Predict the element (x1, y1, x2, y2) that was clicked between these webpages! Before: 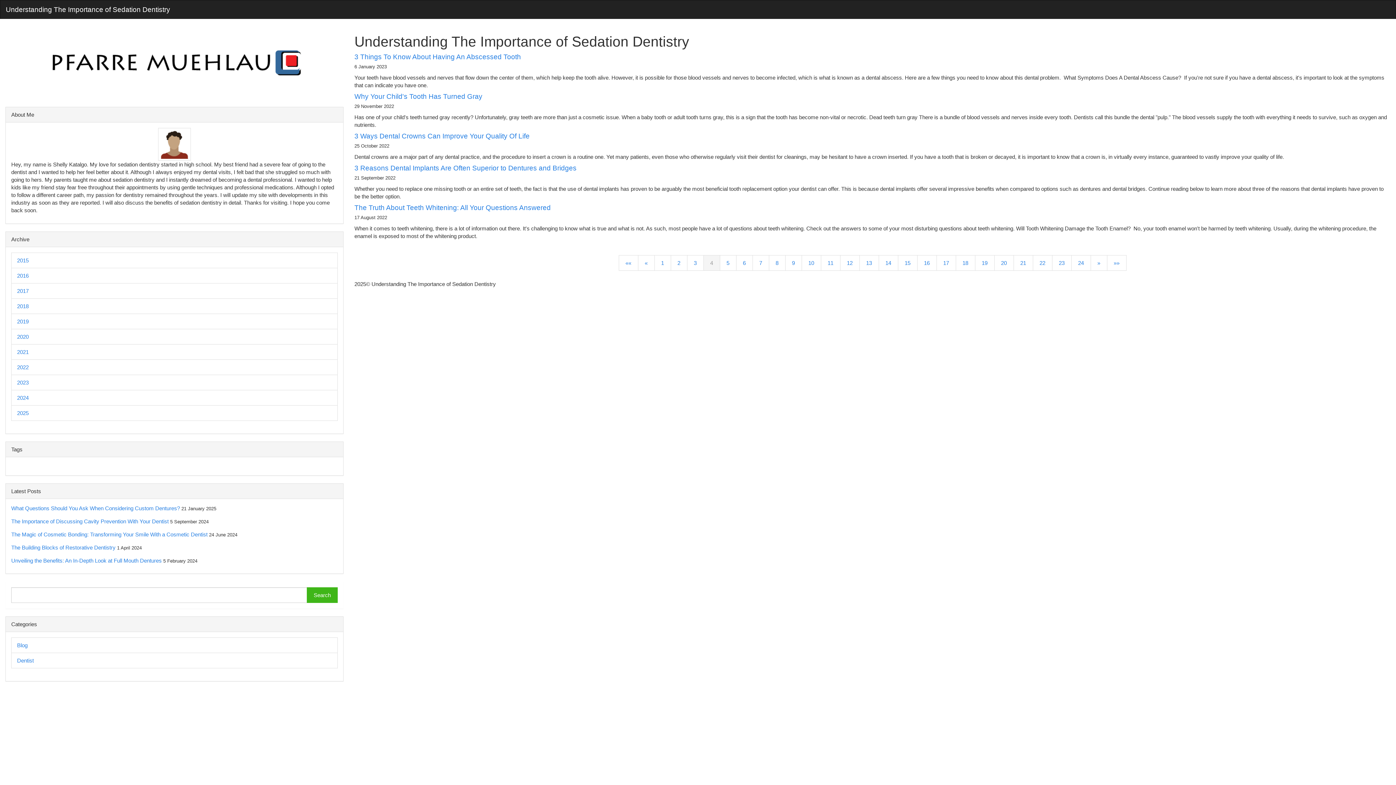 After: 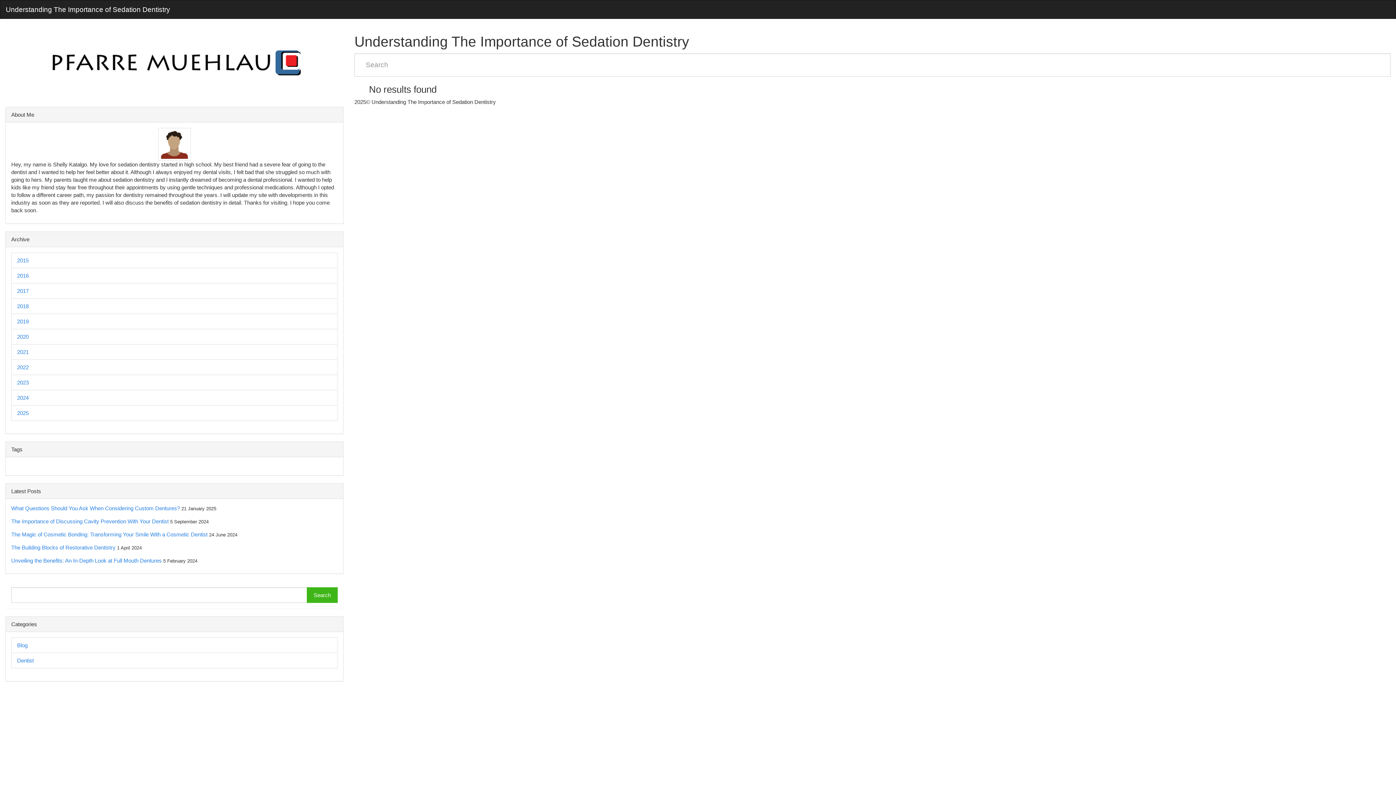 Action: label: Search bbox: (306, 587, 337, 603)